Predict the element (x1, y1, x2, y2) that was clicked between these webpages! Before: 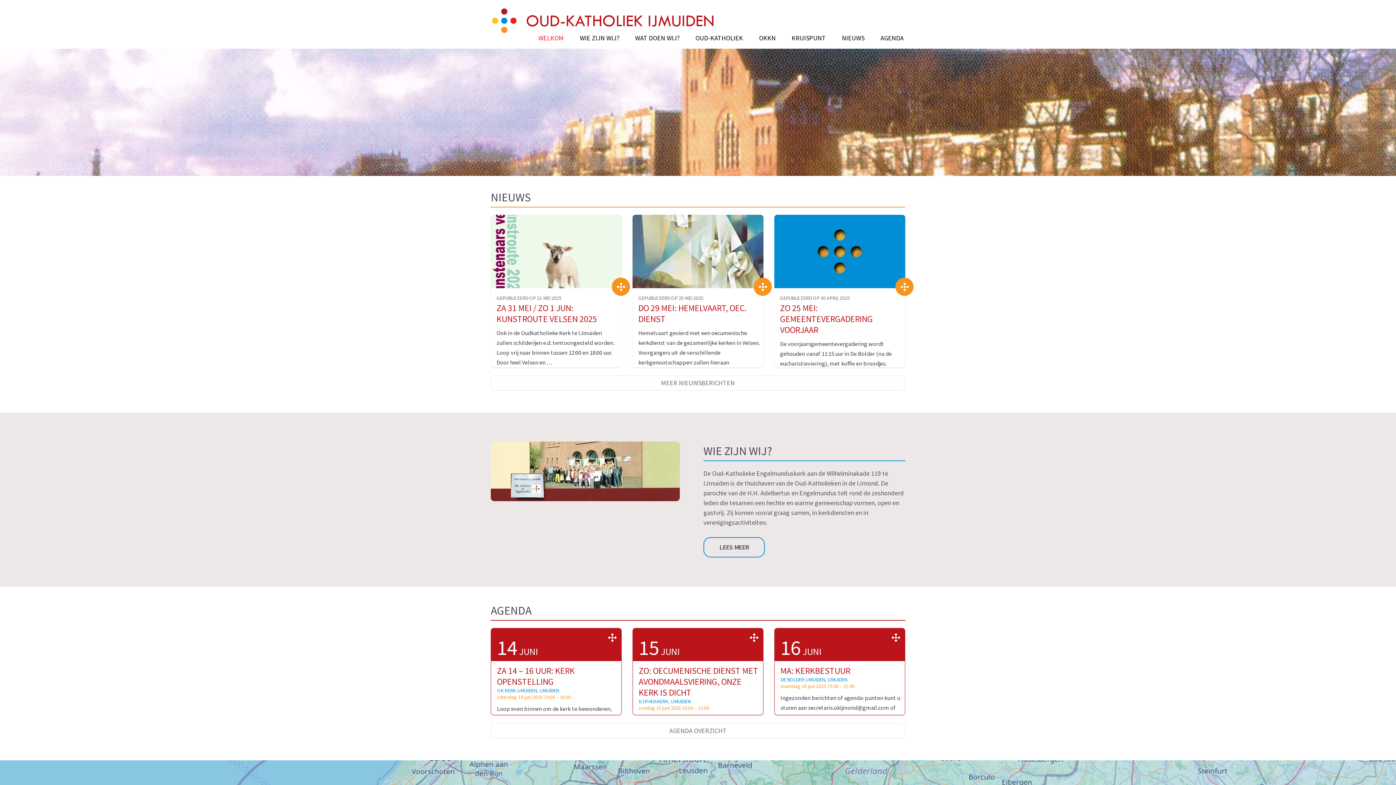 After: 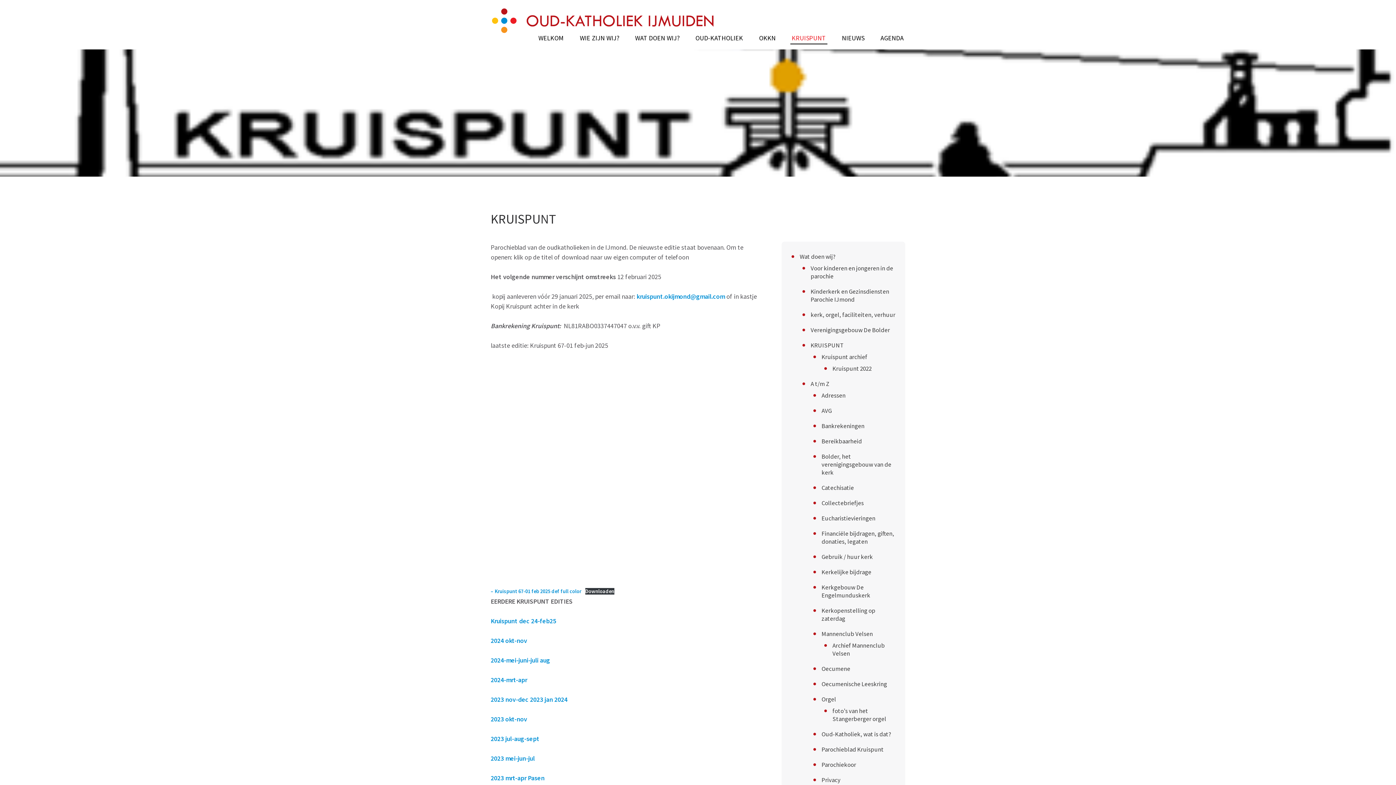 Action: bbox: (790, 34, 827, 43) label: KRUISPUNT